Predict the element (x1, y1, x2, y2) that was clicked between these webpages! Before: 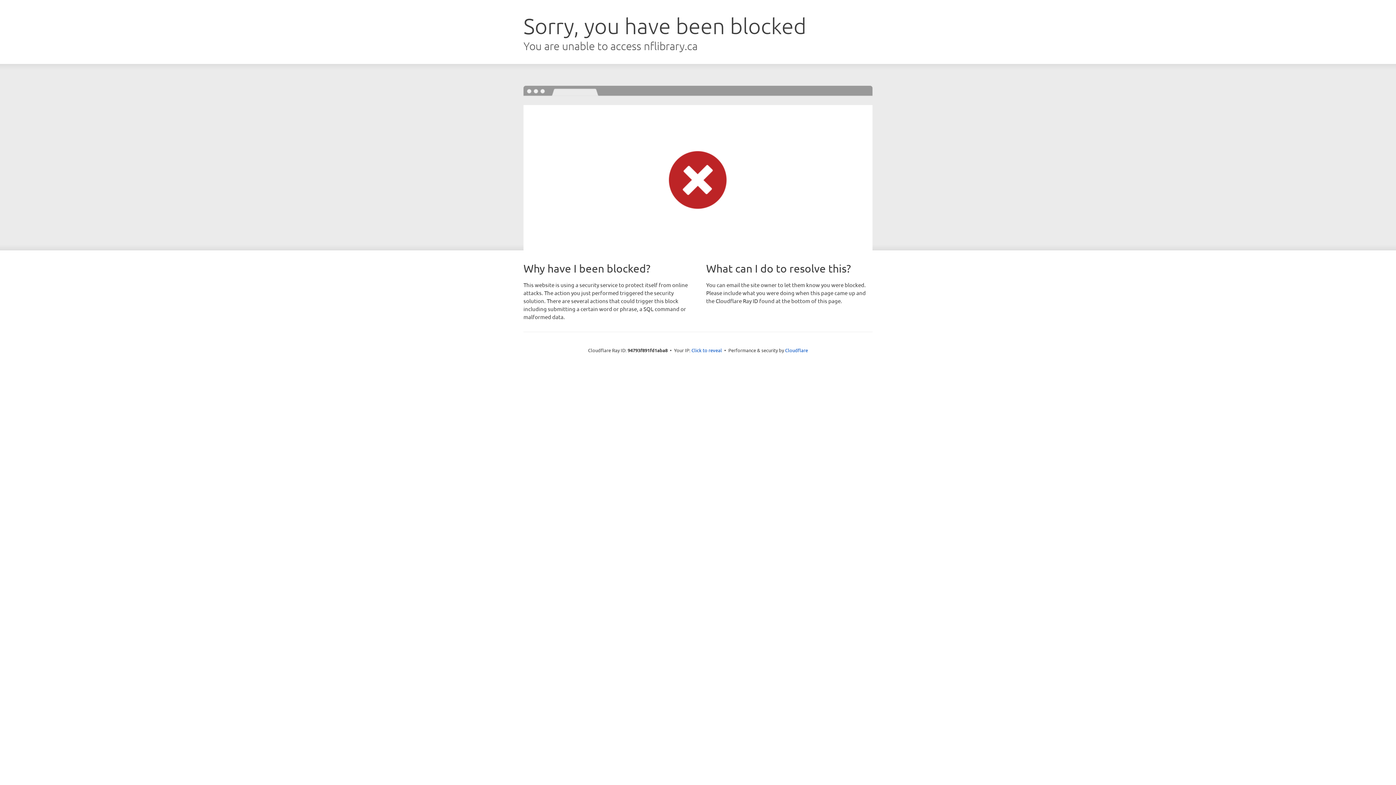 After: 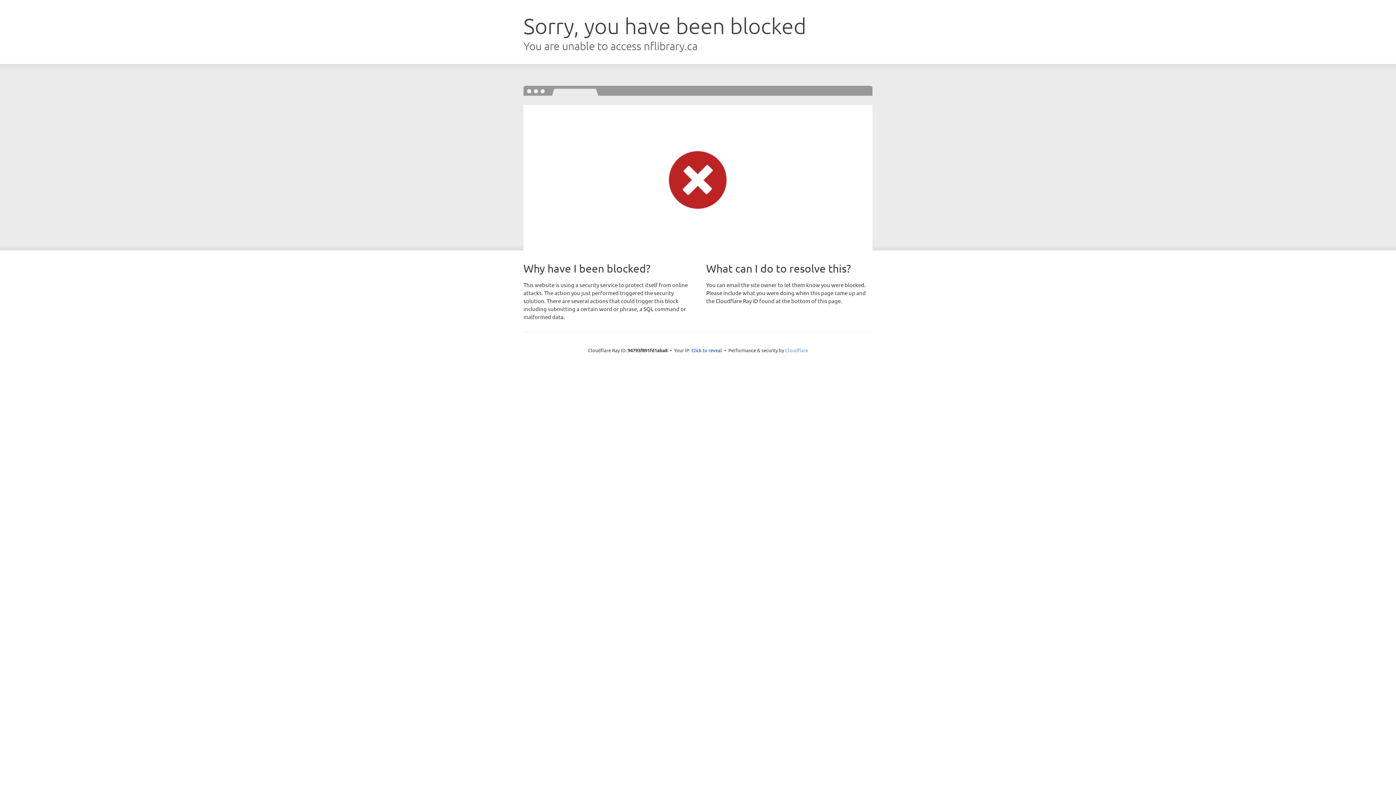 Action: label: Cloudflare bbox: (785, 347, 808, 353)